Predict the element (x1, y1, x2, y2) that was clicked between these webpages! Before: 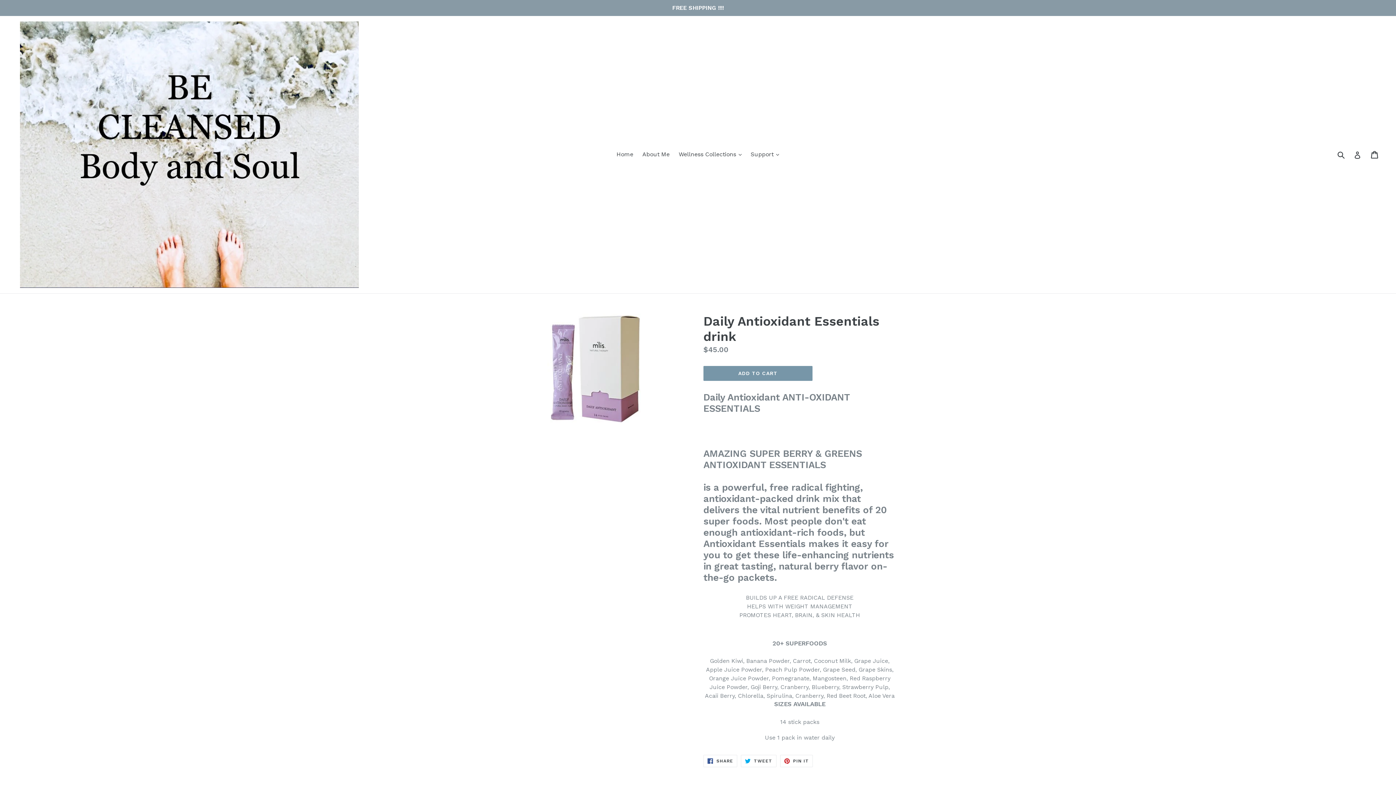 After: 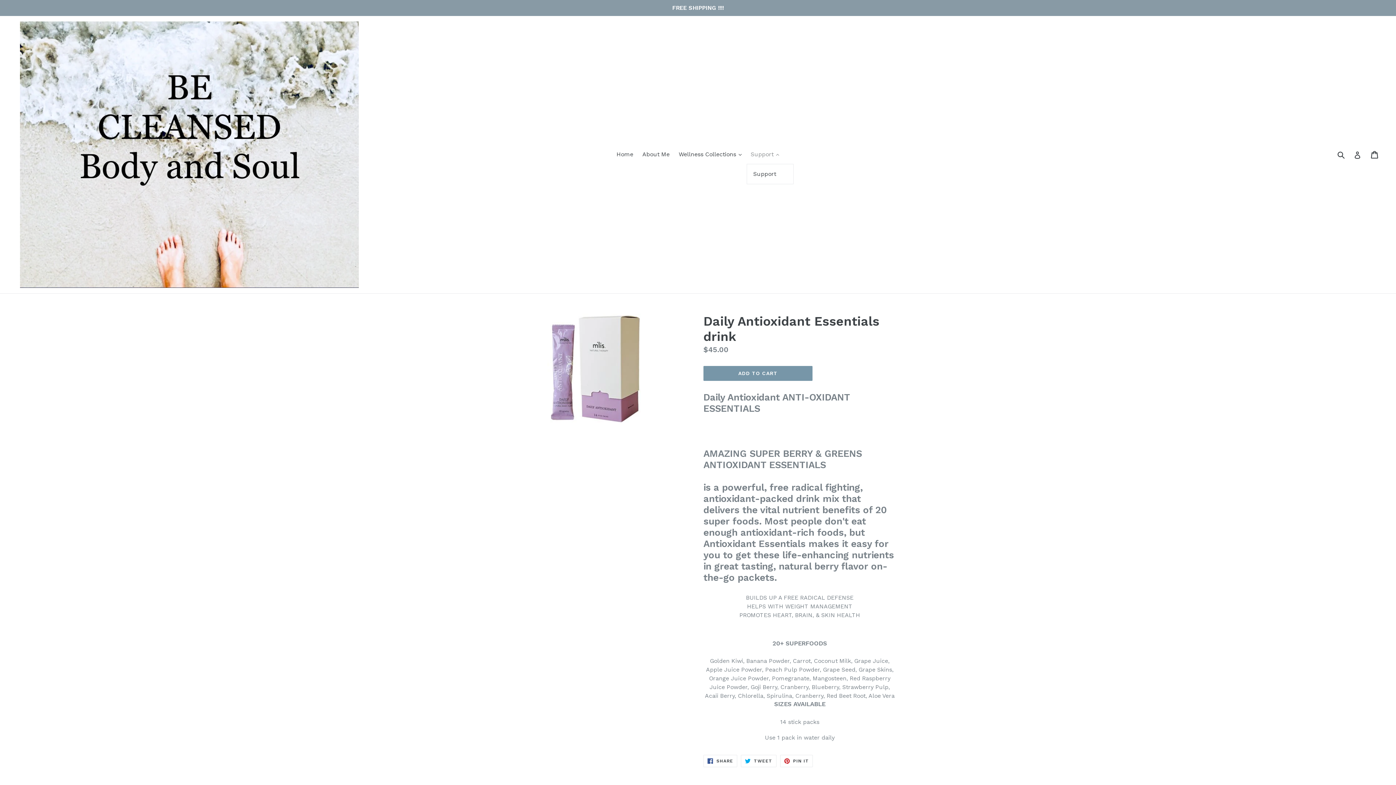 Action: bbox: (747, 149, 782, 160) label: Support 
expand